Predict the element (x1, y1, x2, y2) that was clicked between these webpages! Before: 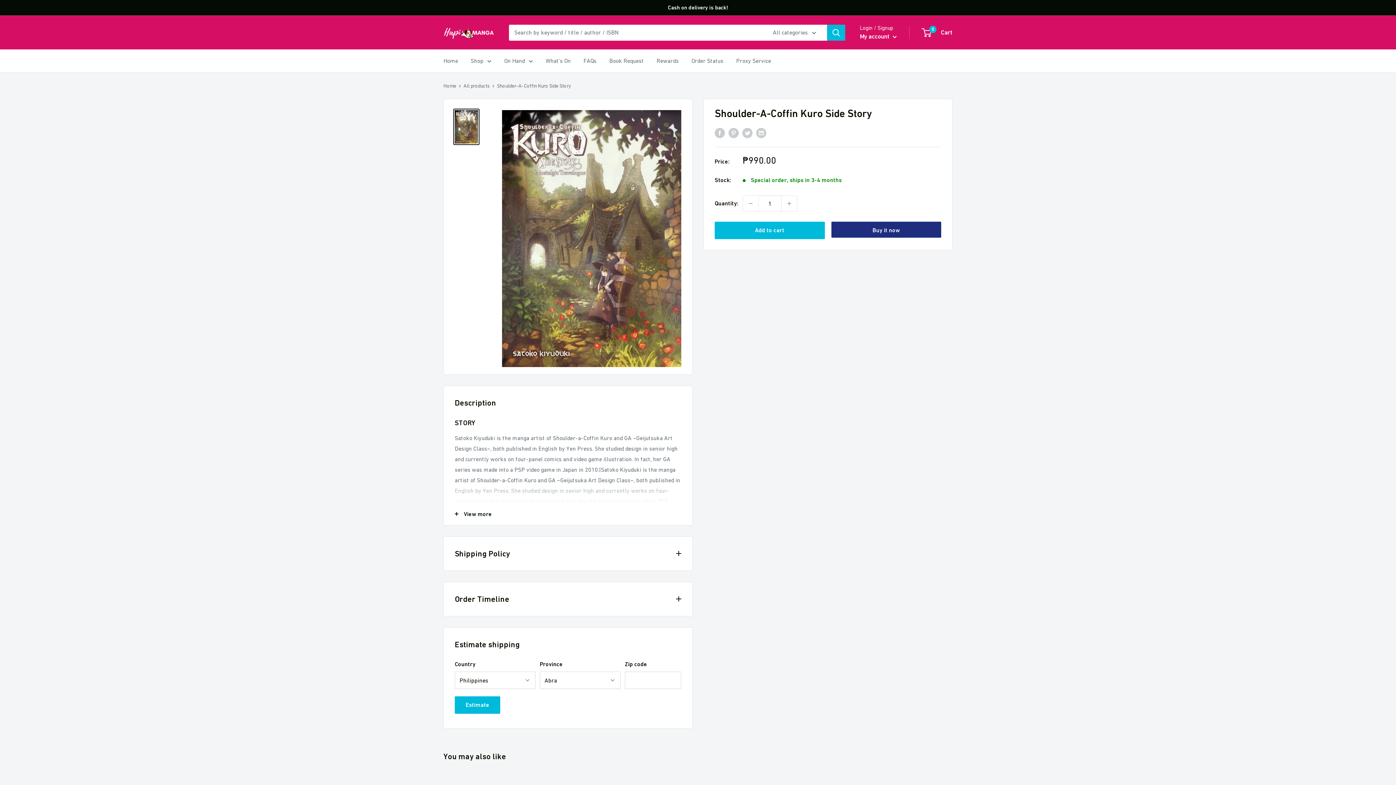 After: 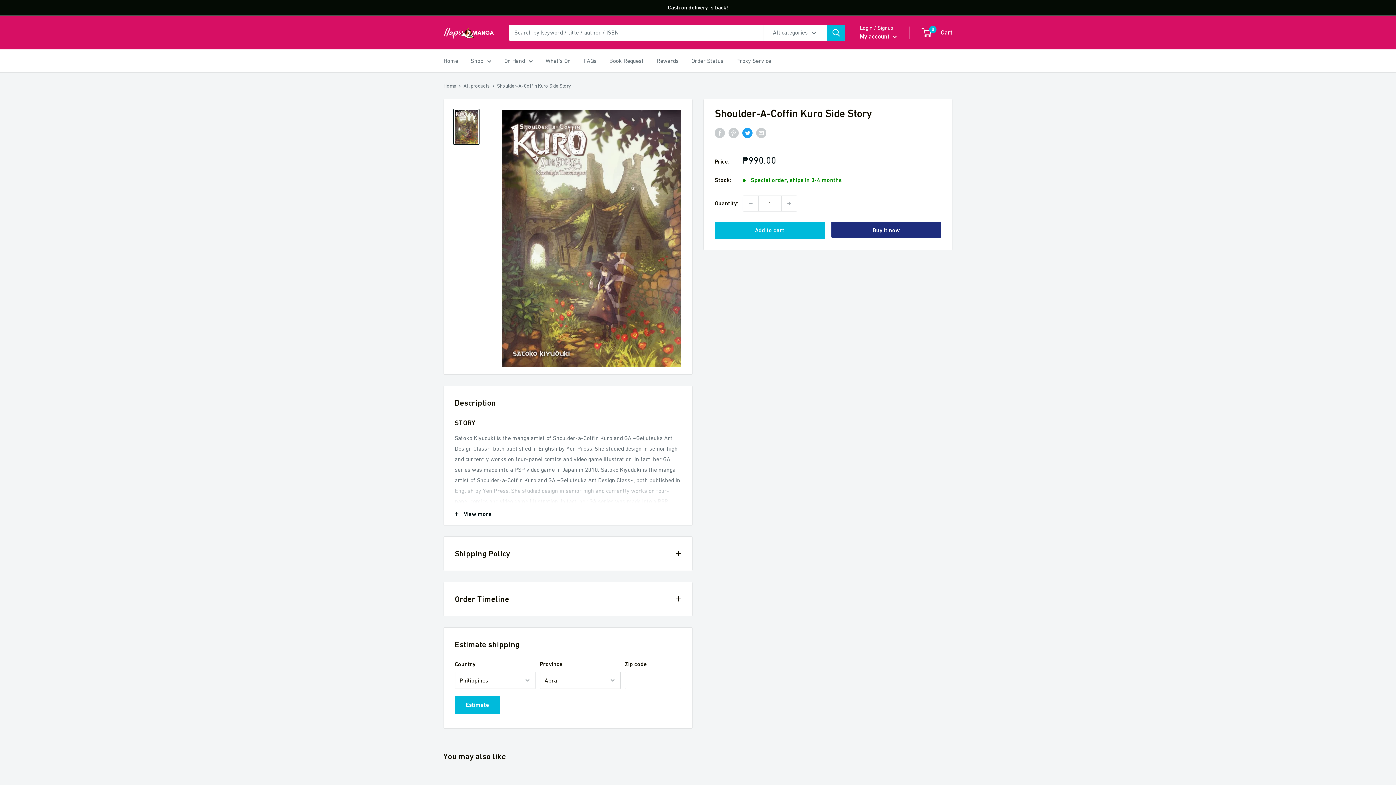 Action: label: Tweet on Twitter bbox: (742, 127, 752, 138)